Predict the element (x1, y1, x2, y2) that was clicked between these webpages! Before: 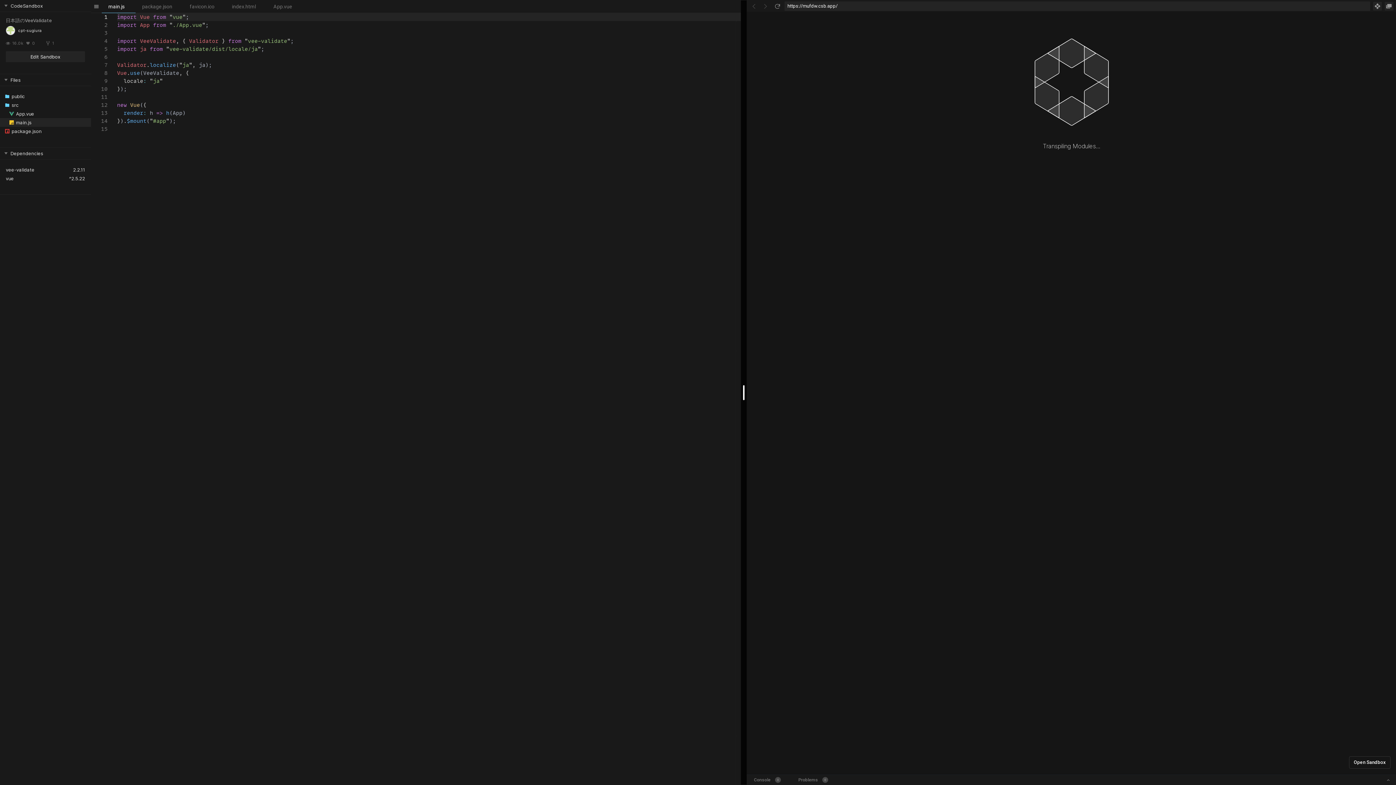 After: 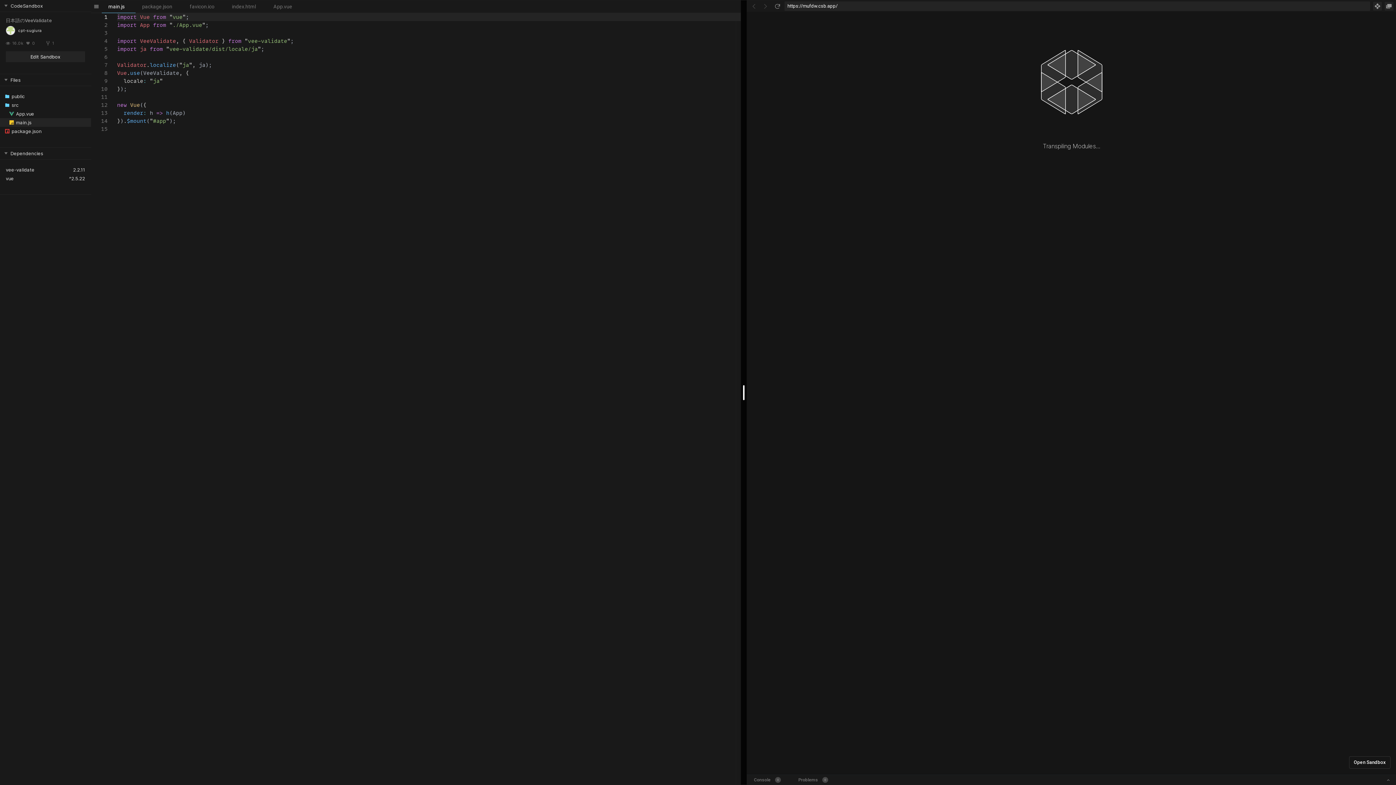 Action: bbox: (5, 165, 34, 174) label: vee-validate